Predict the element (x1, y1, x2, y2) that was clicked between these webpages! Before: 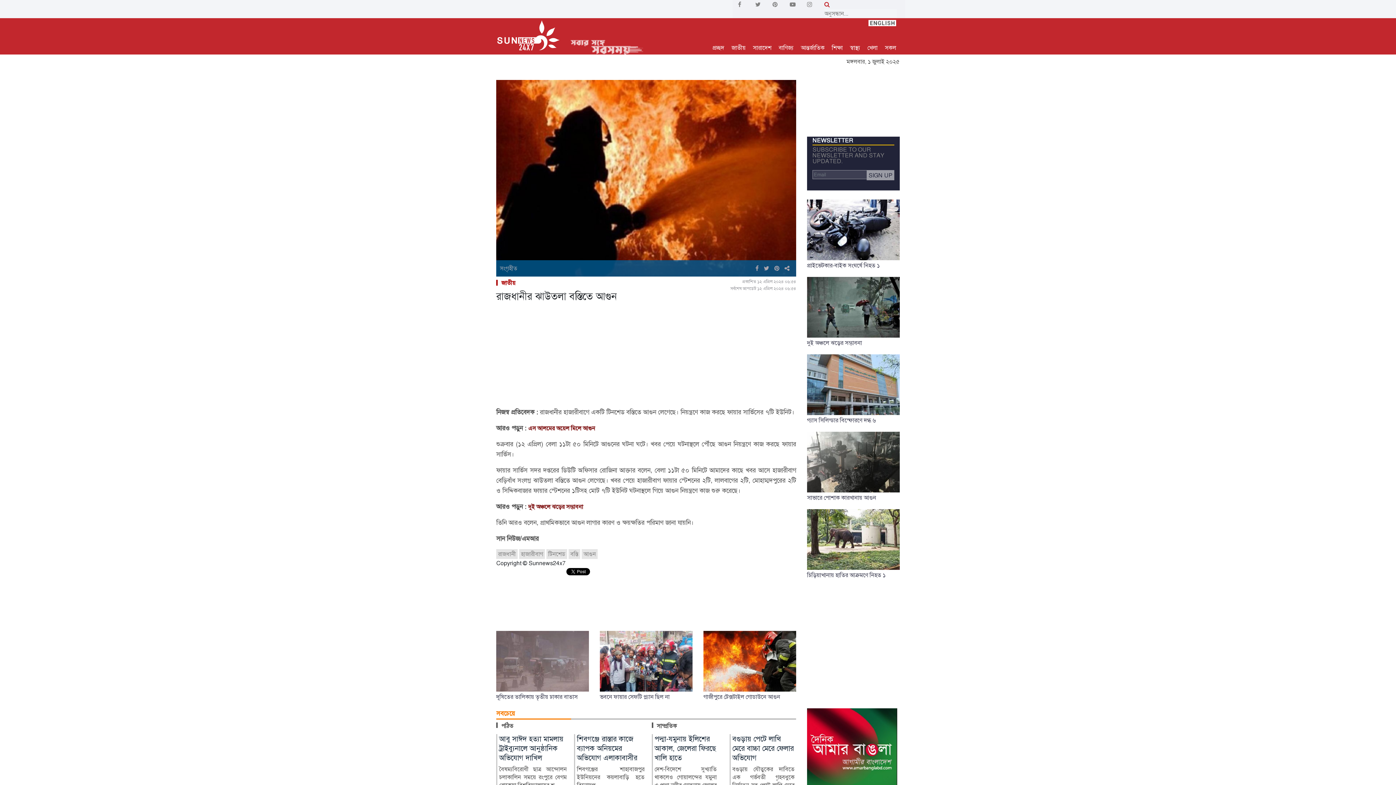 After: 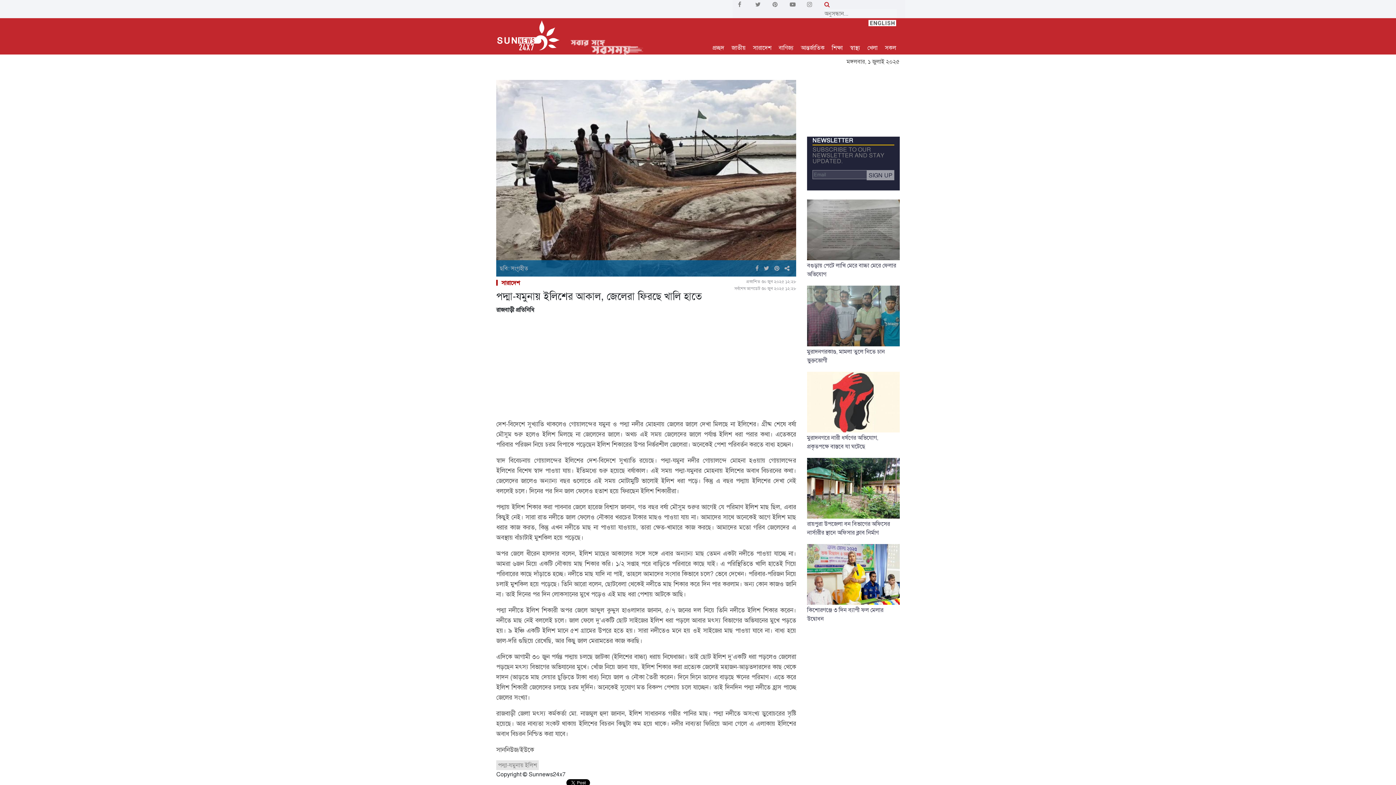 Action: label: পদ্মা-যমুনায় ইলিশের আকাল, জেলেরা ফিরছে খালি হাতে bbox: (732, 734, 794, 762)